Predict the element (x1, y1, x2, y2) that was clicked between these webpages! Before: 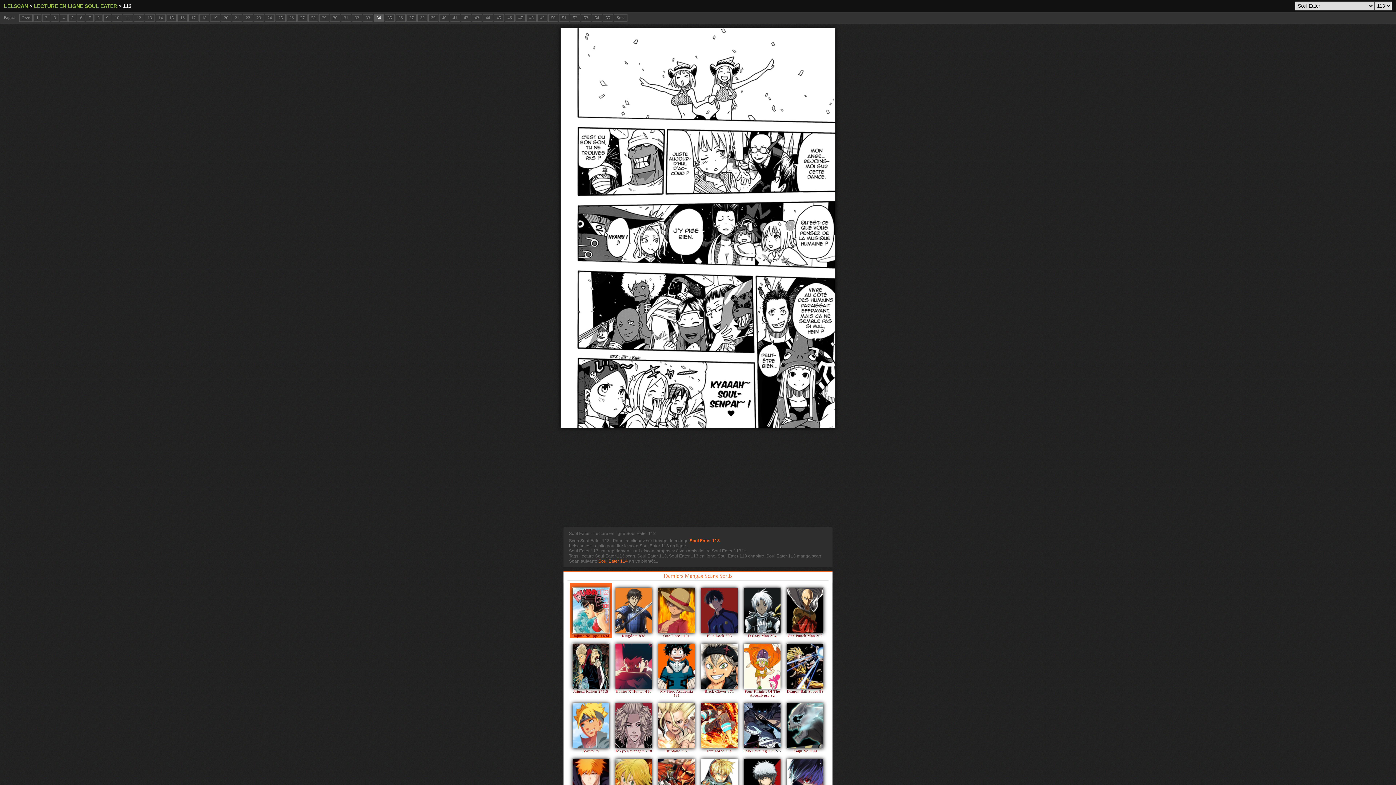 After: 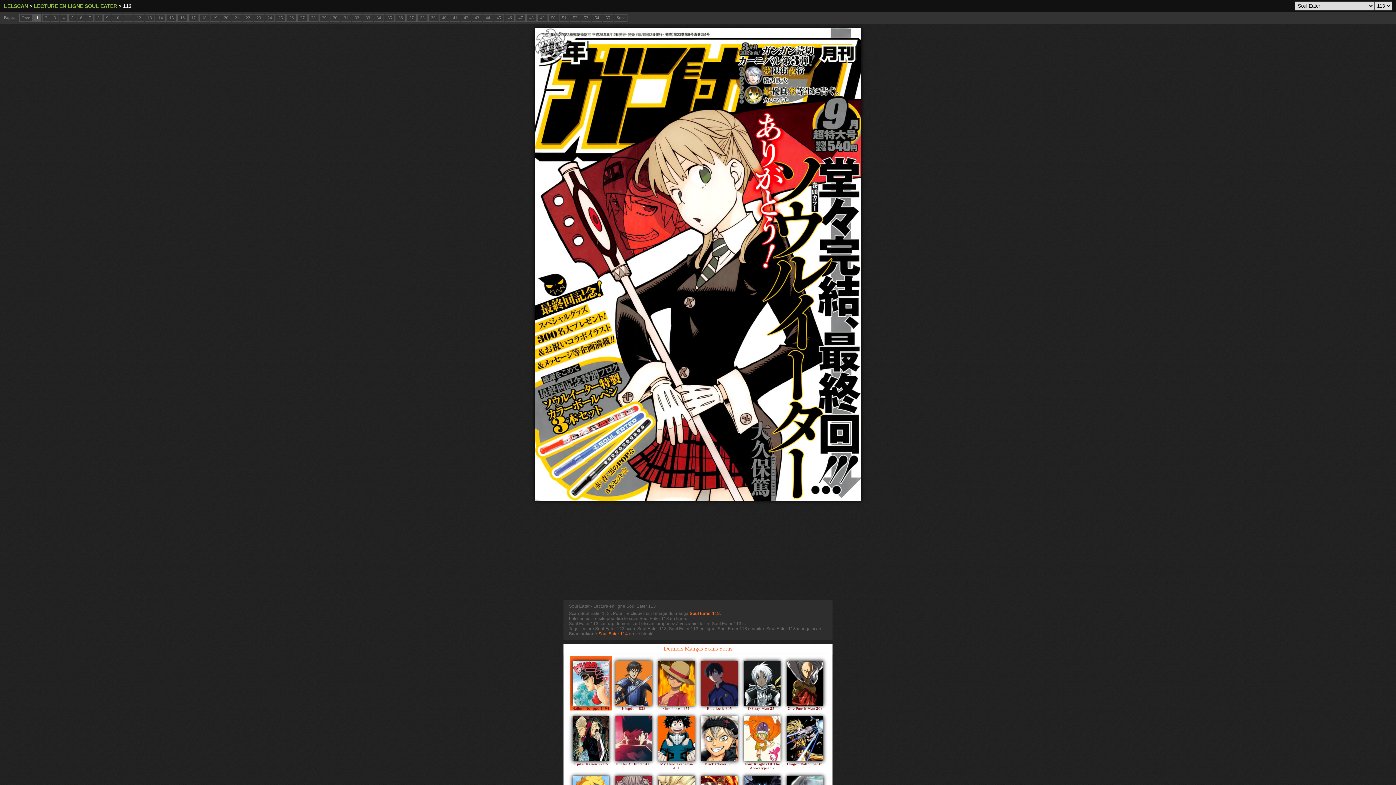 Action: bbox: (33, 3, 118, 9) label: LECTURE EN LIGNE SOUL EATER 